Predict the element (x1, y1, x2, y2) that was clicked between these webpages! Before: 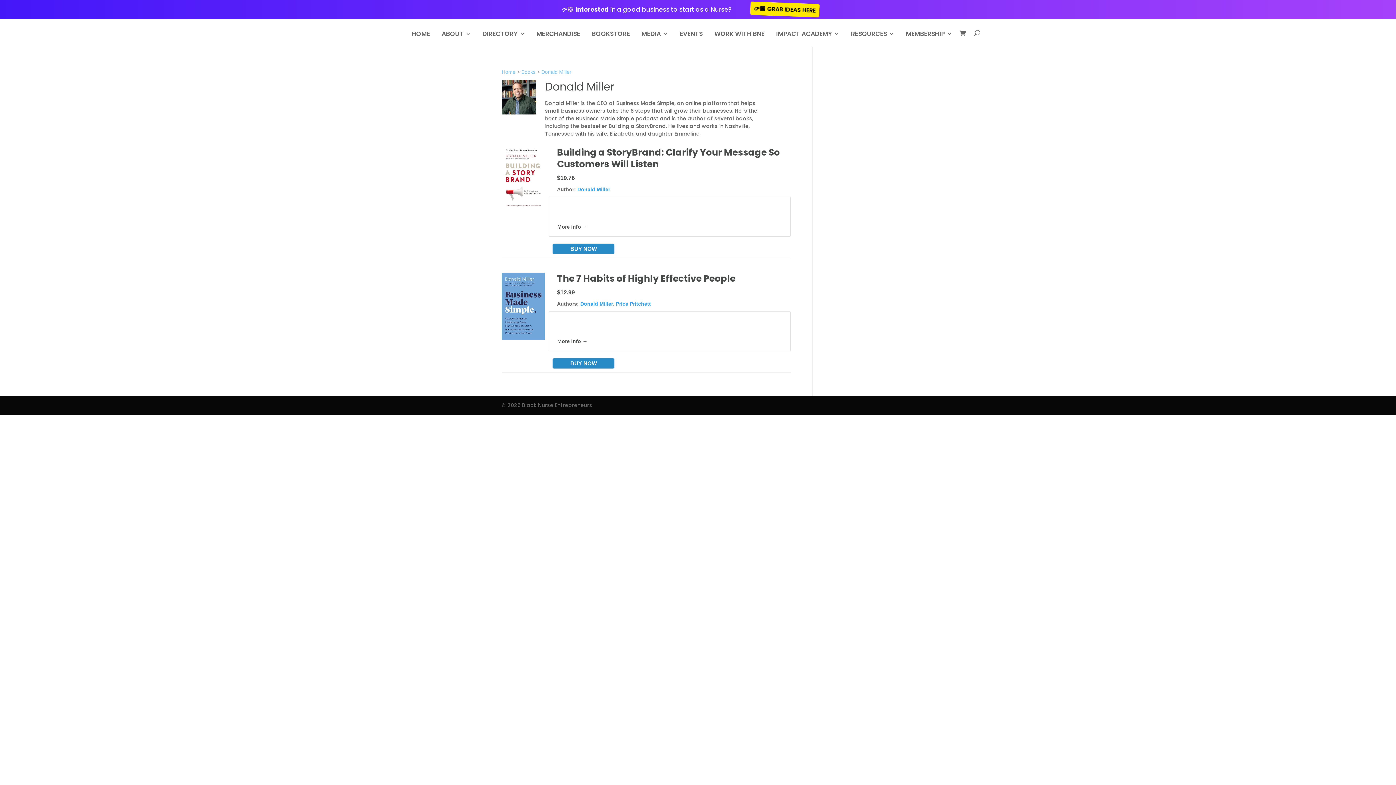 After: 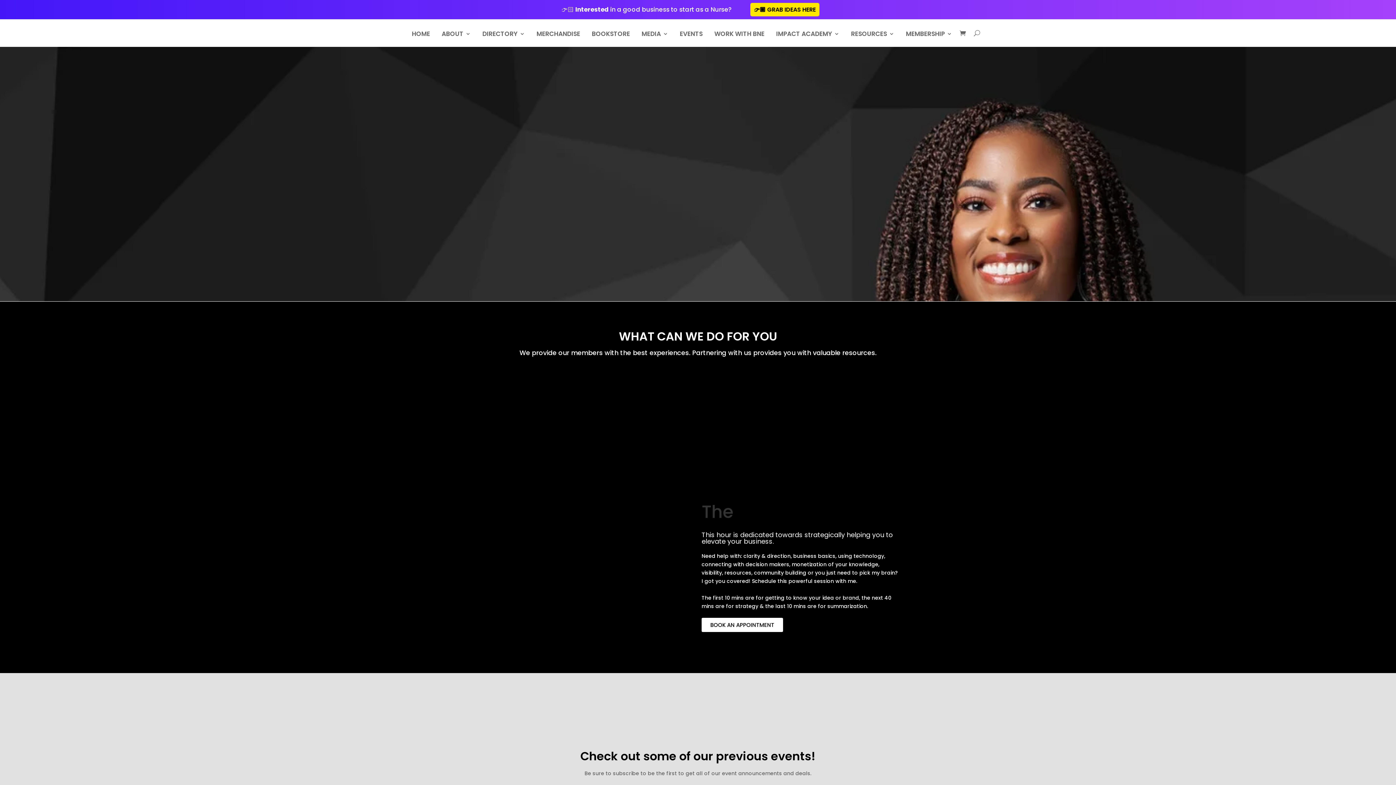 Action: bbox: (441, 31, 470, 46) label: ABOUT